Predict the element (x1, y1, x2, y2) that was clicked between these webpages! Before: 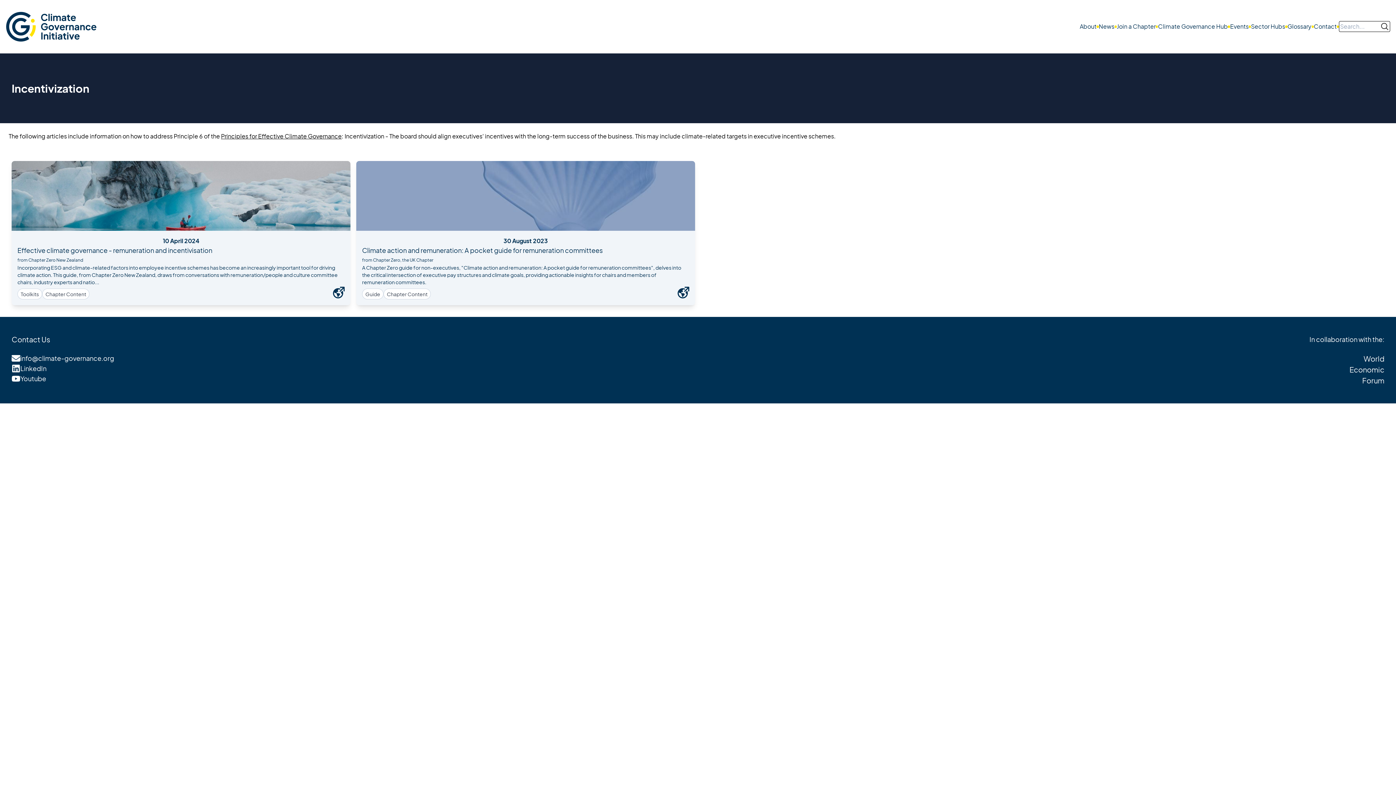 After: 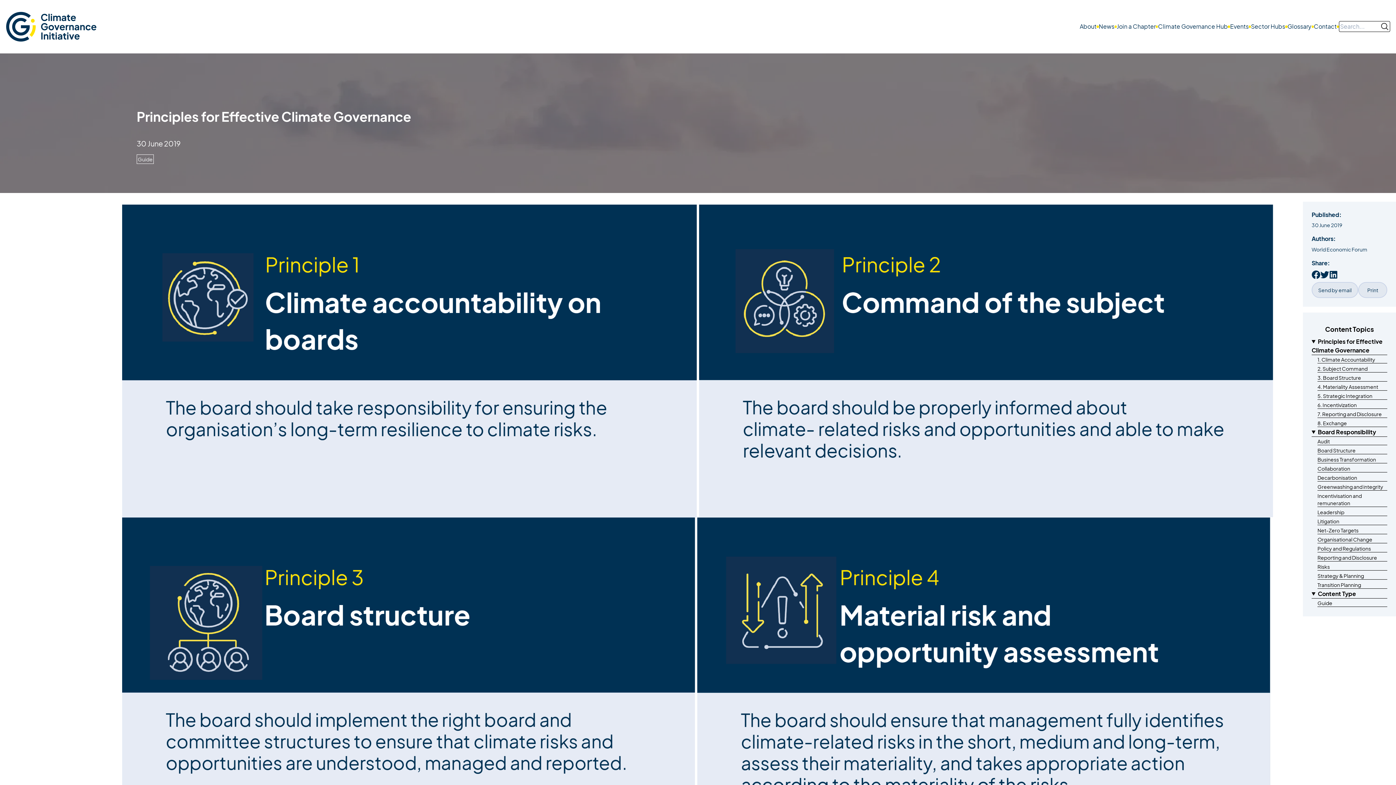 Action: bbox: (221, 132, 341, 139) label: Principles for Effective Climate Governance